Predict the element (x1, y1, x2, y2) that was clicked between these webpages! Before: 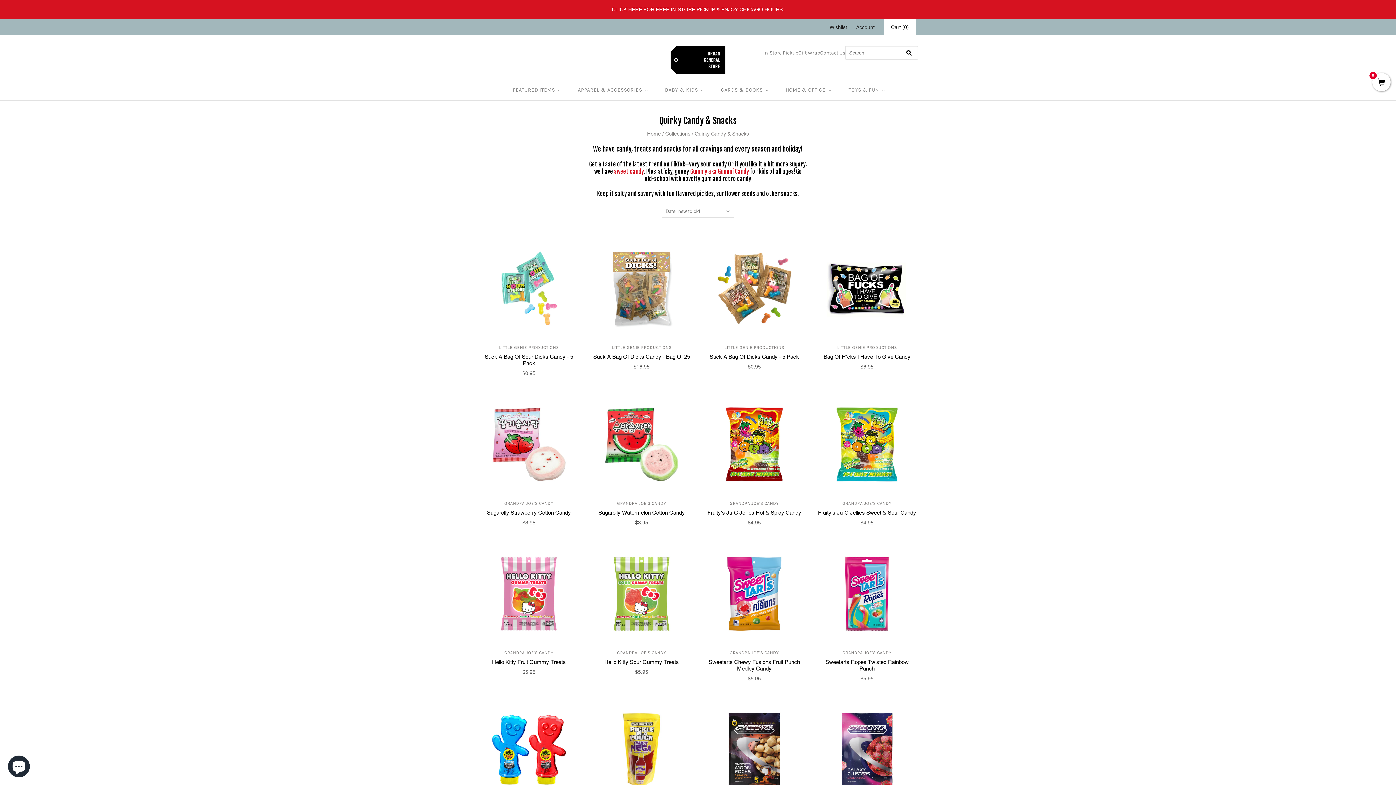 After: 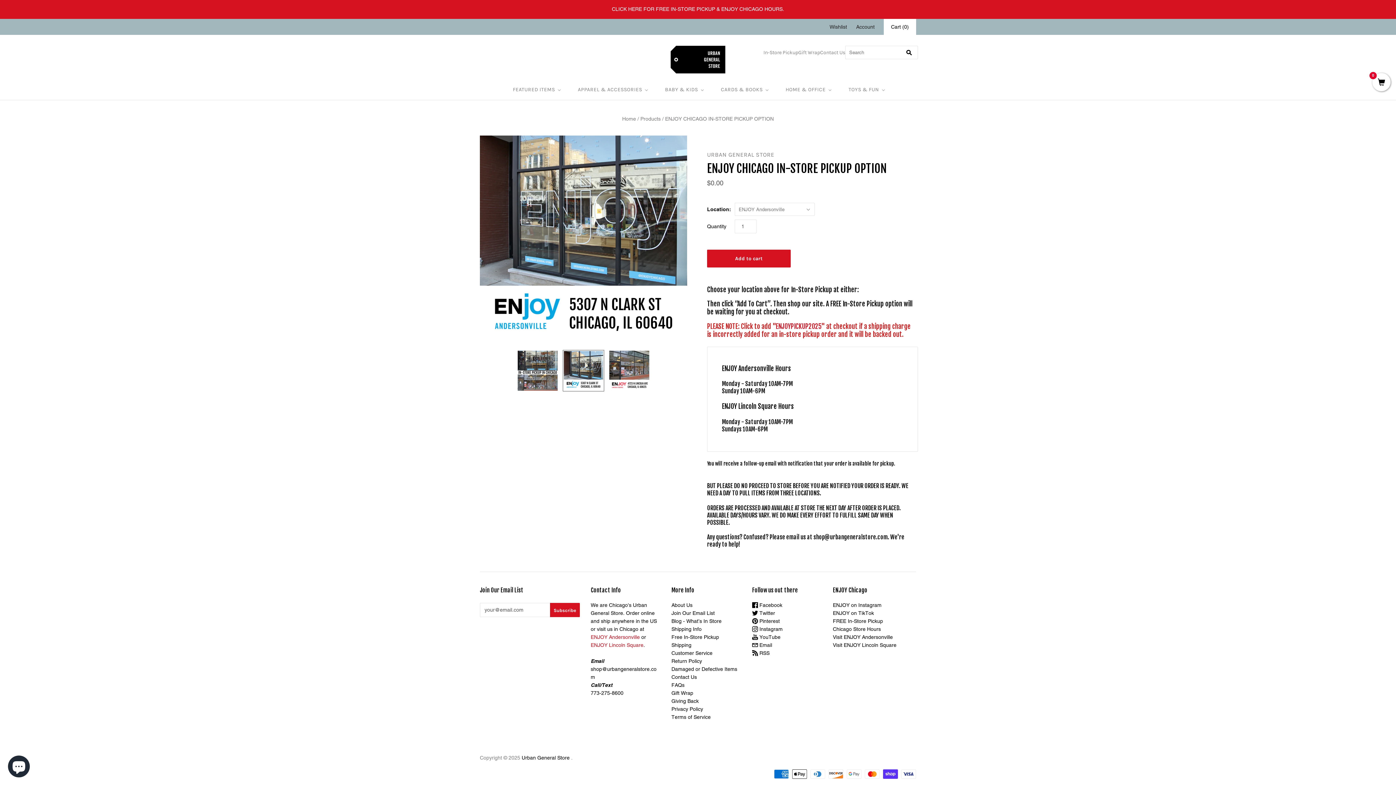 Action: label: In-Store Pickup bbox: (763, 49, 798, 55)